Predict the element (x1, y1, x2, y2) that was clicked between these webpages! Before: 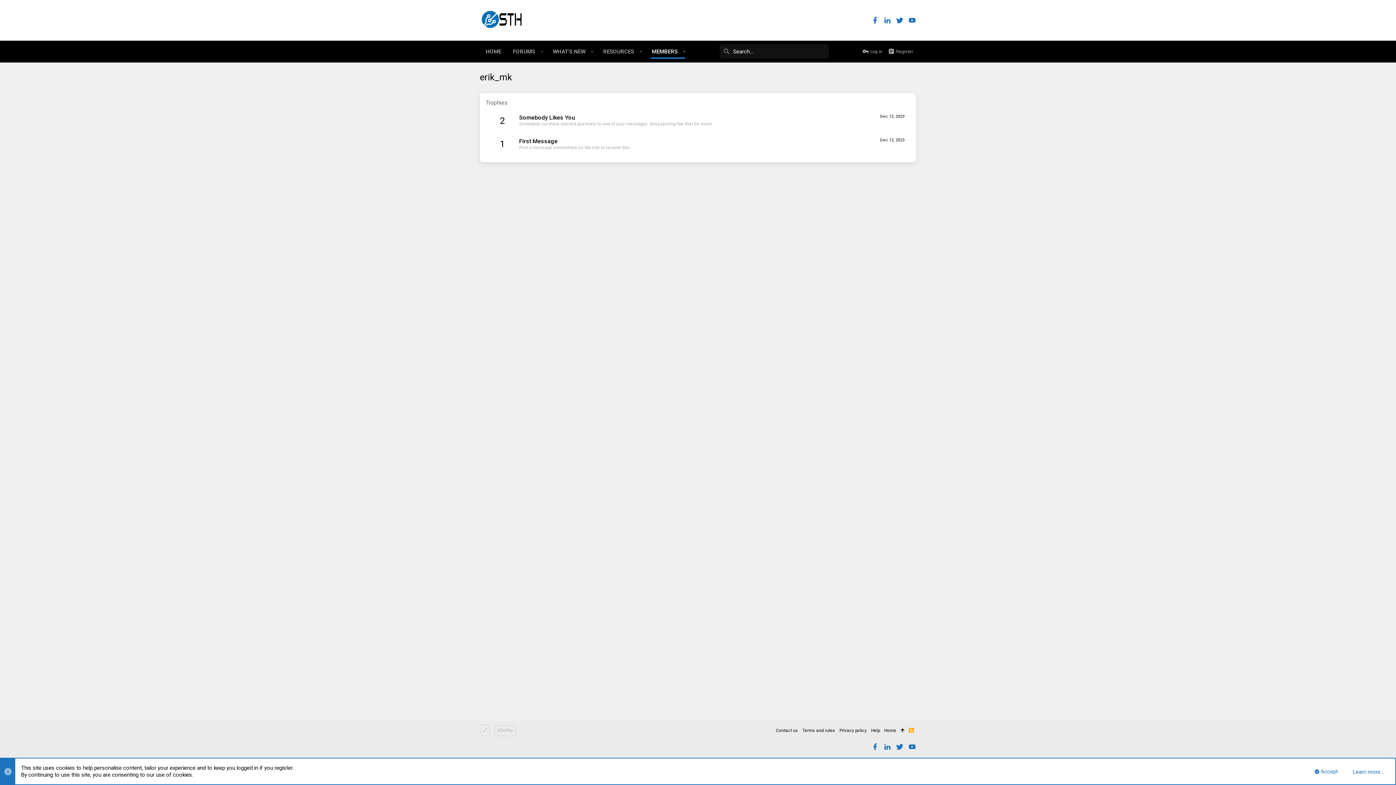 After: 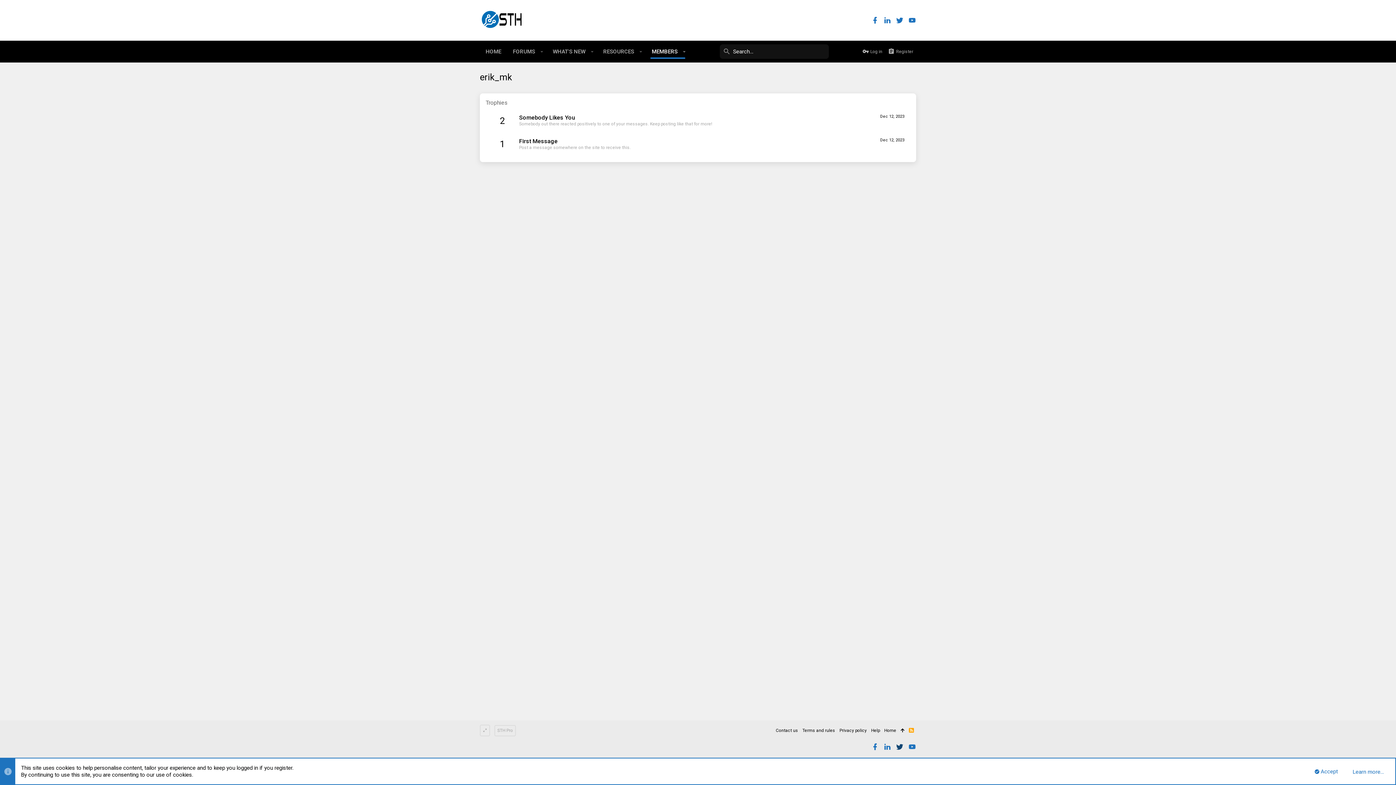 Action: bbox: (896, 743, 904, 751)